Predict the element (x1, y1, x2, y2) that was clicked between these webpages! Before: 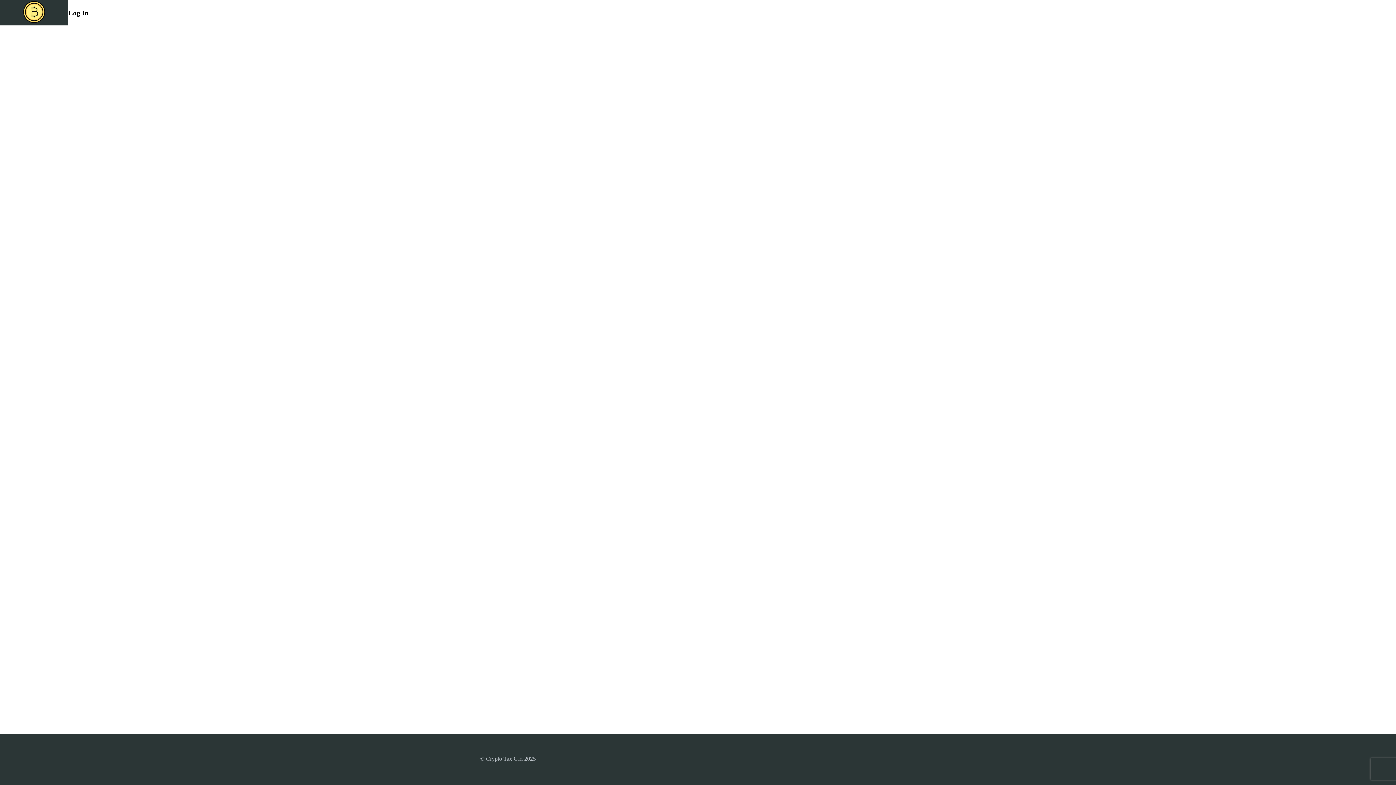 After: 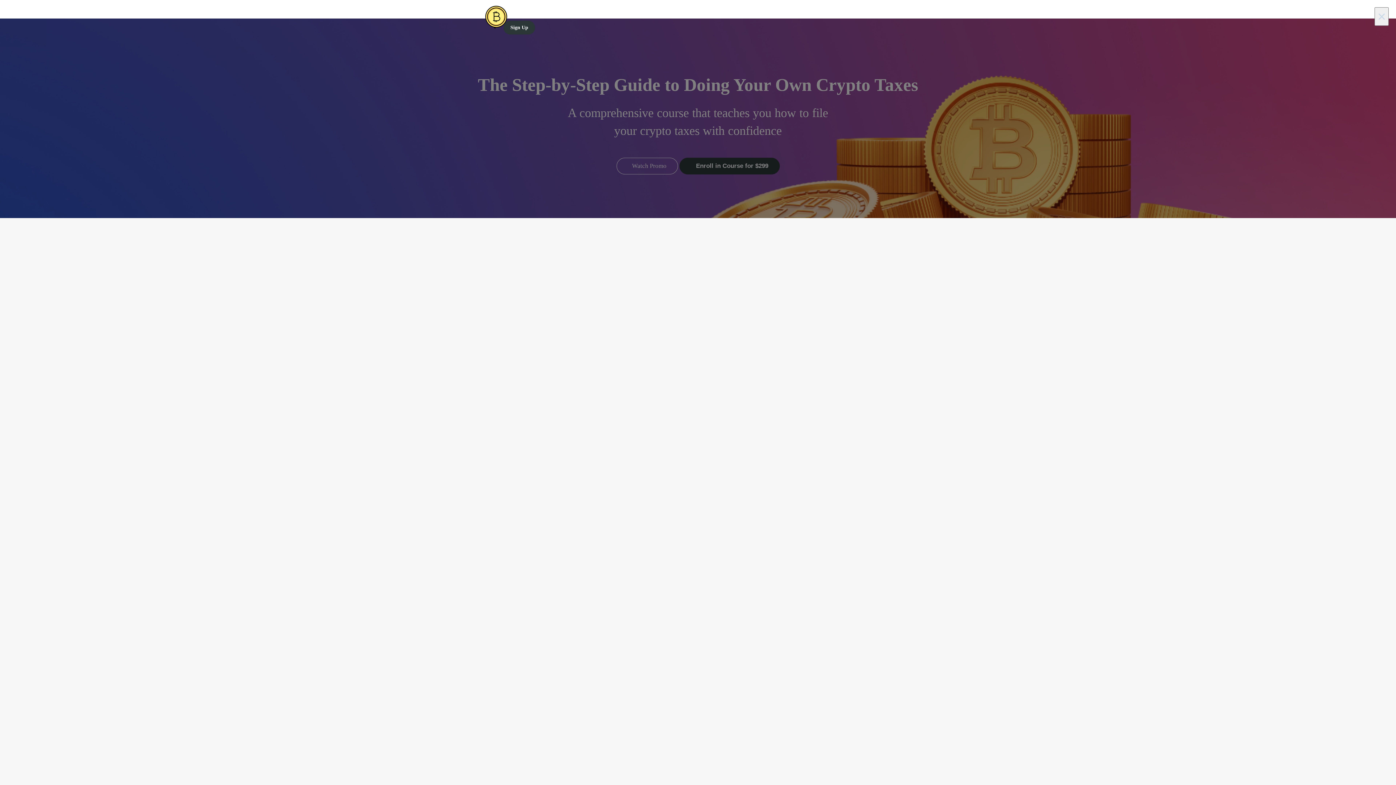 Action: bbox: (23, 1, 45, 24)